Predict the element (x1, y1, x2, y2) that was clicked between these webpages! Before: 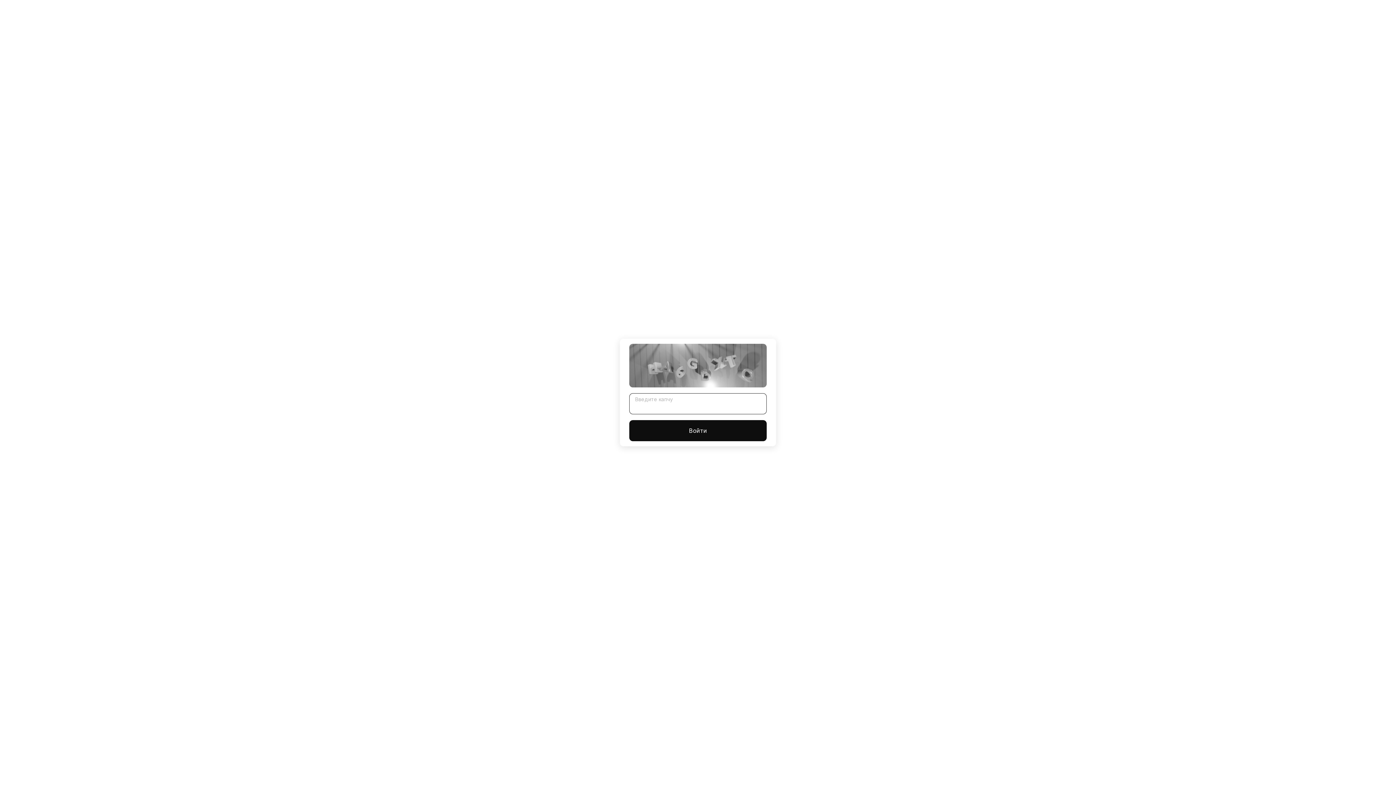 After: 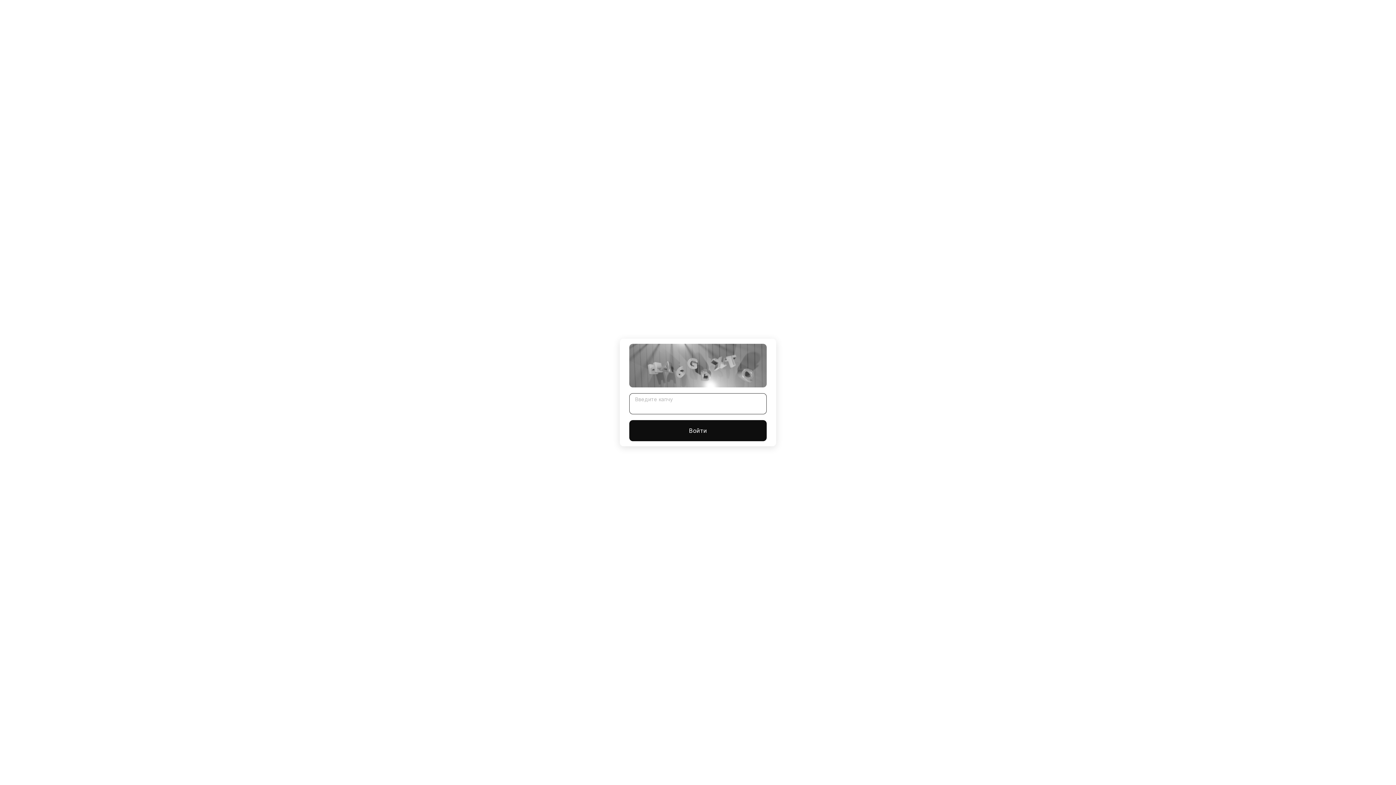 Action: bbox: (629, 420, 766, 441) label: Войти